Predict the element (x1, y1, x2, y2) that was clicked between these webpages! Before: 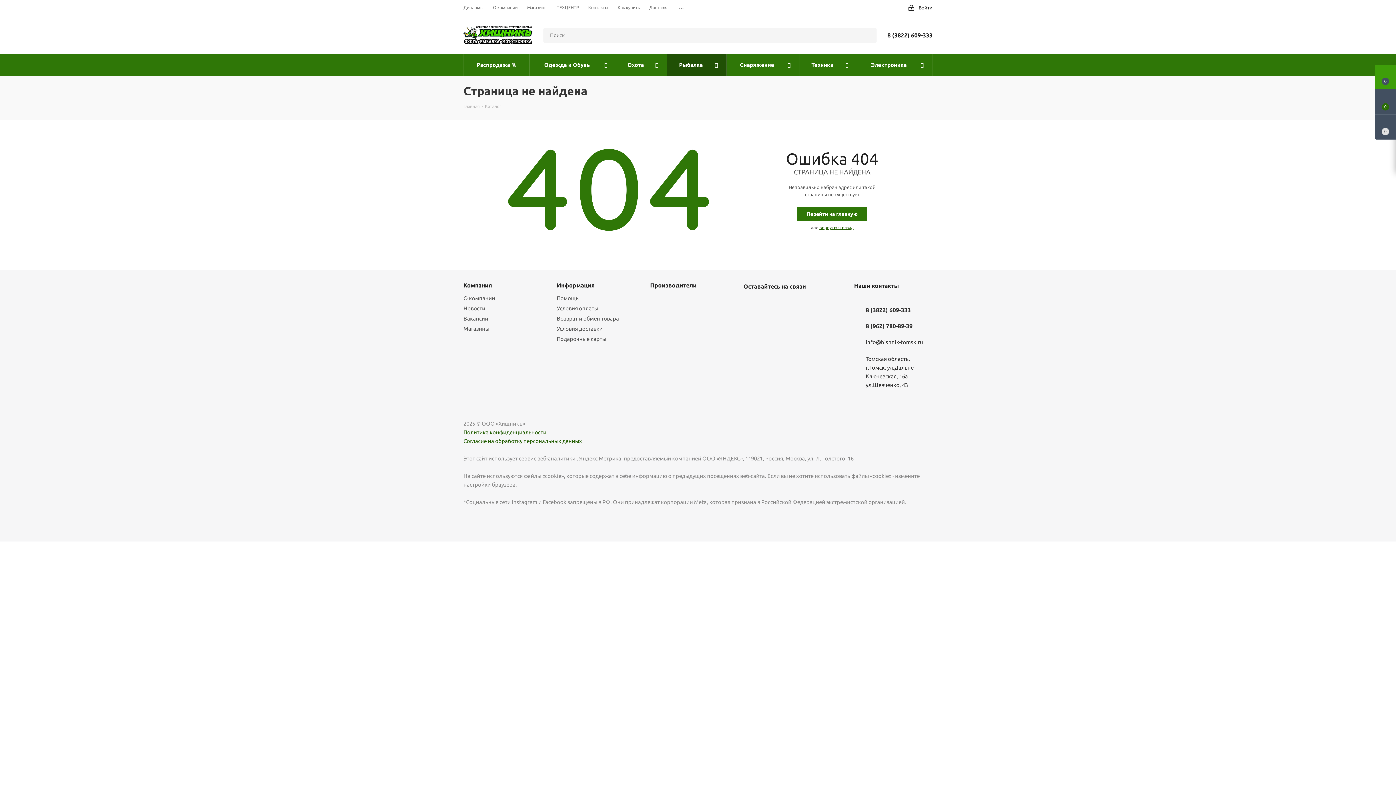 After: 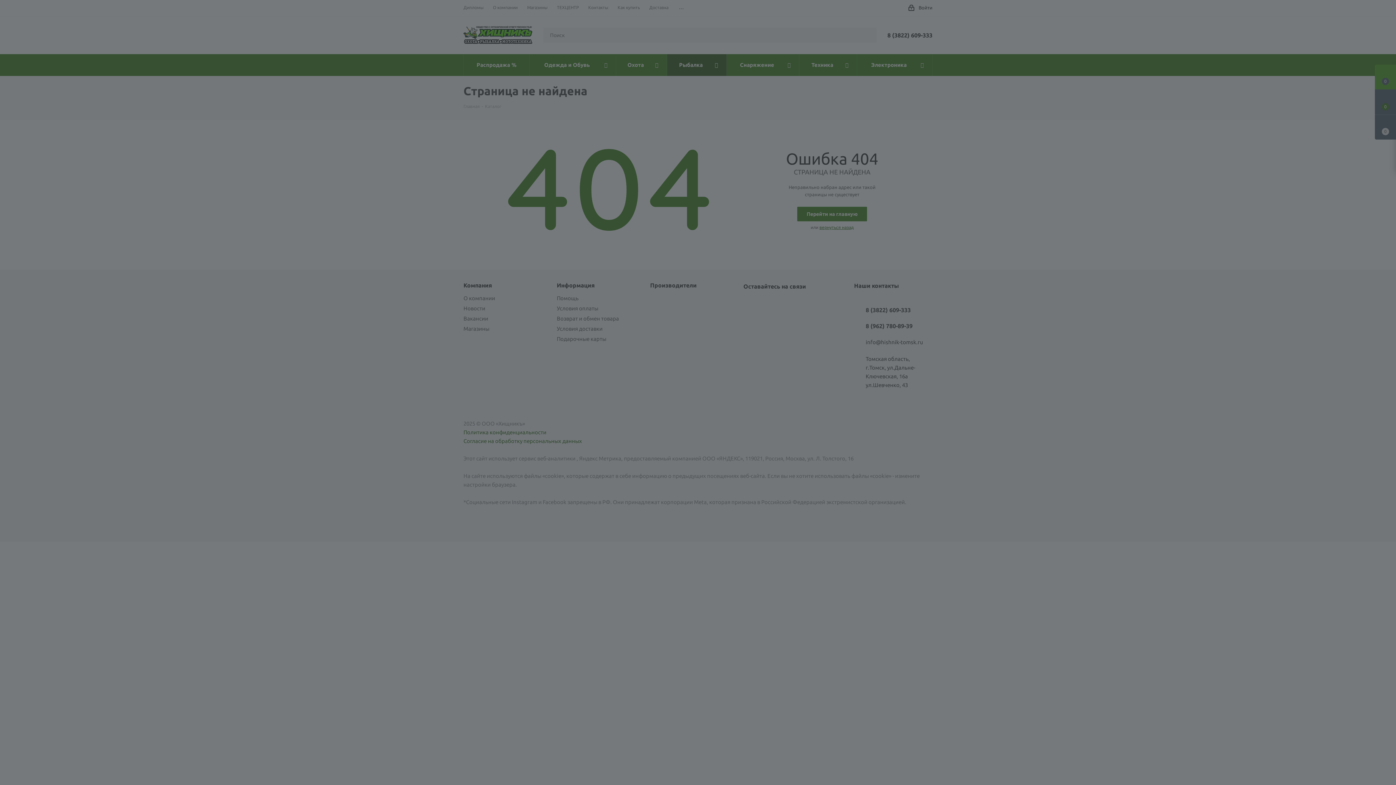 Action: label: Войти bbox: (908, 0, 932, 16)